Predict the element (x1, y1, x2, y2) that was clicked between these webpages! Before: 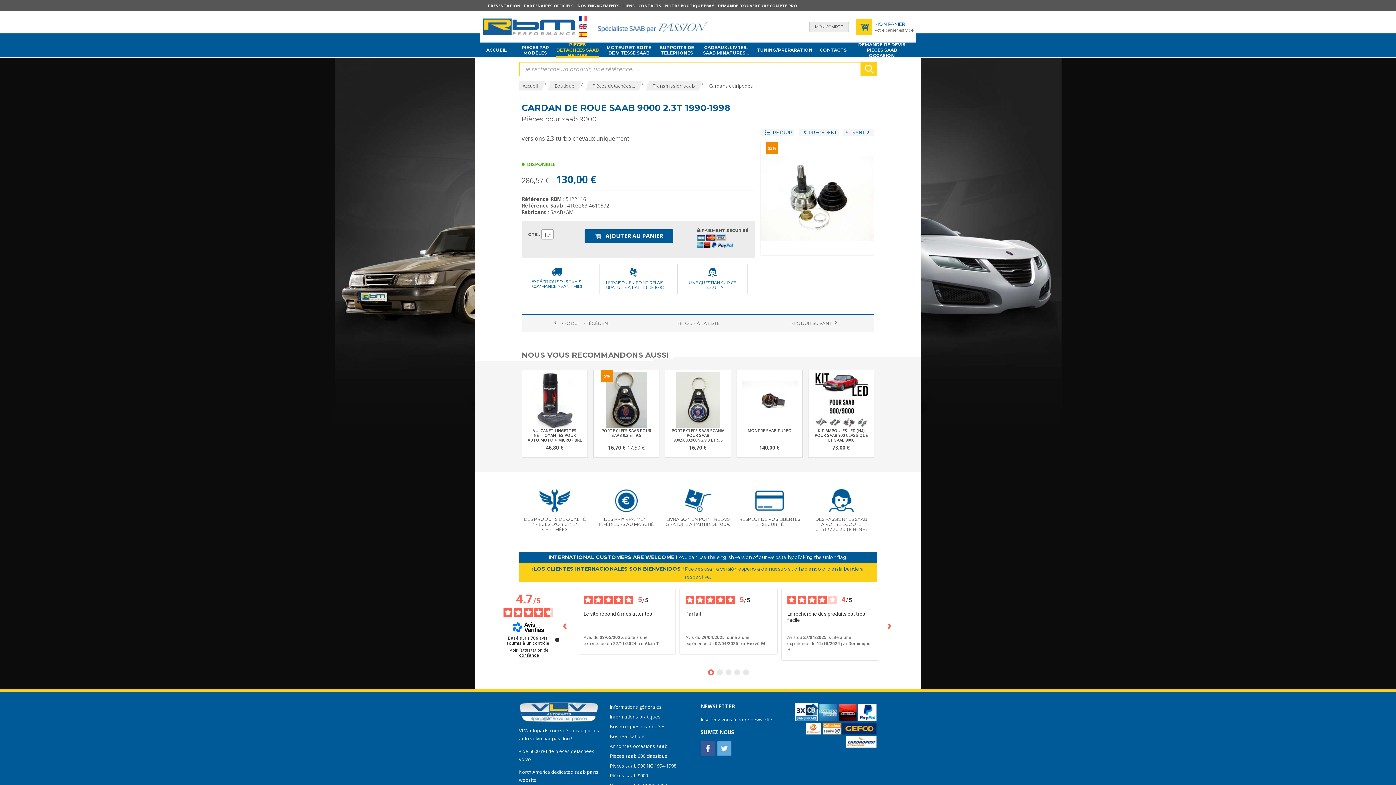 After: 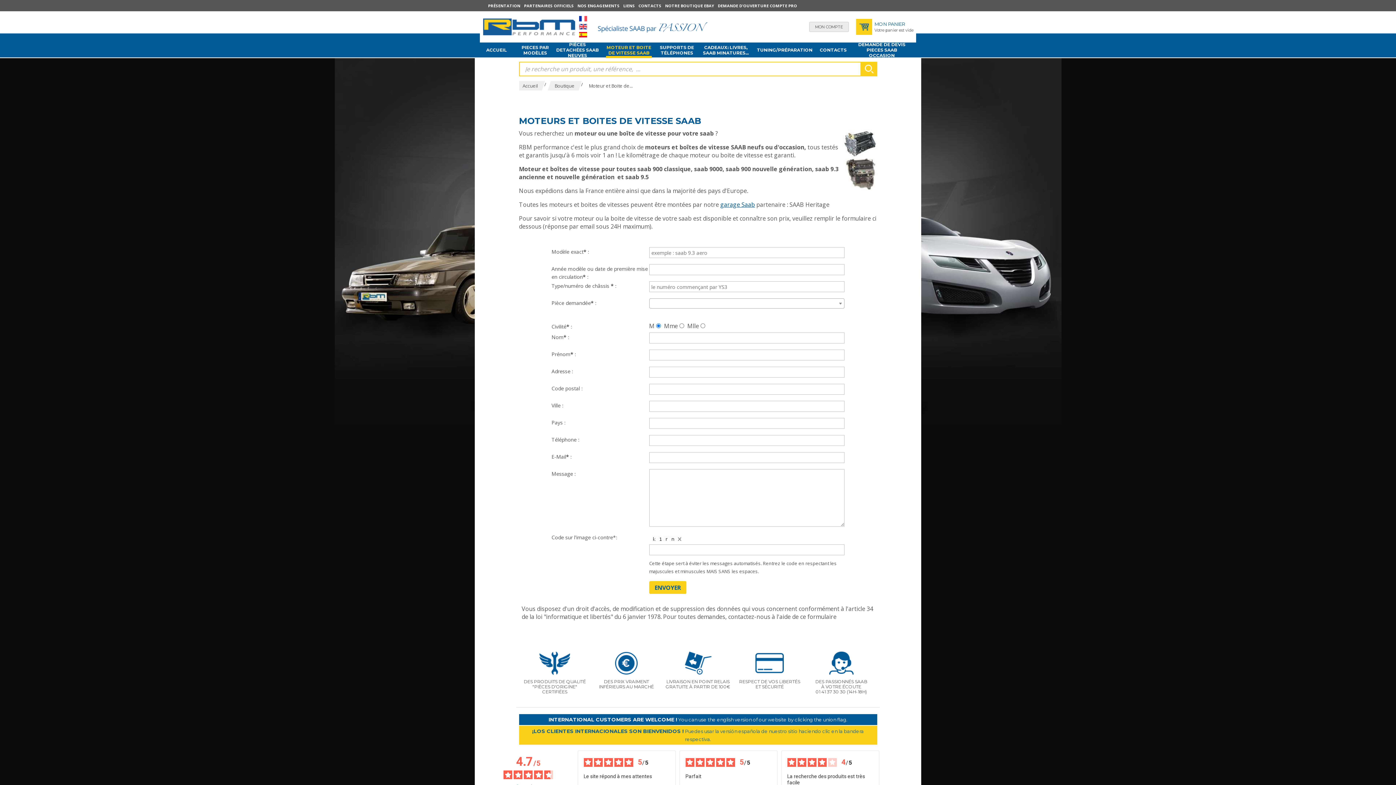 Action: label: MOTEUR ET BOITE DE VITESSE SAAB bbox: (606, 42, 652, 57)